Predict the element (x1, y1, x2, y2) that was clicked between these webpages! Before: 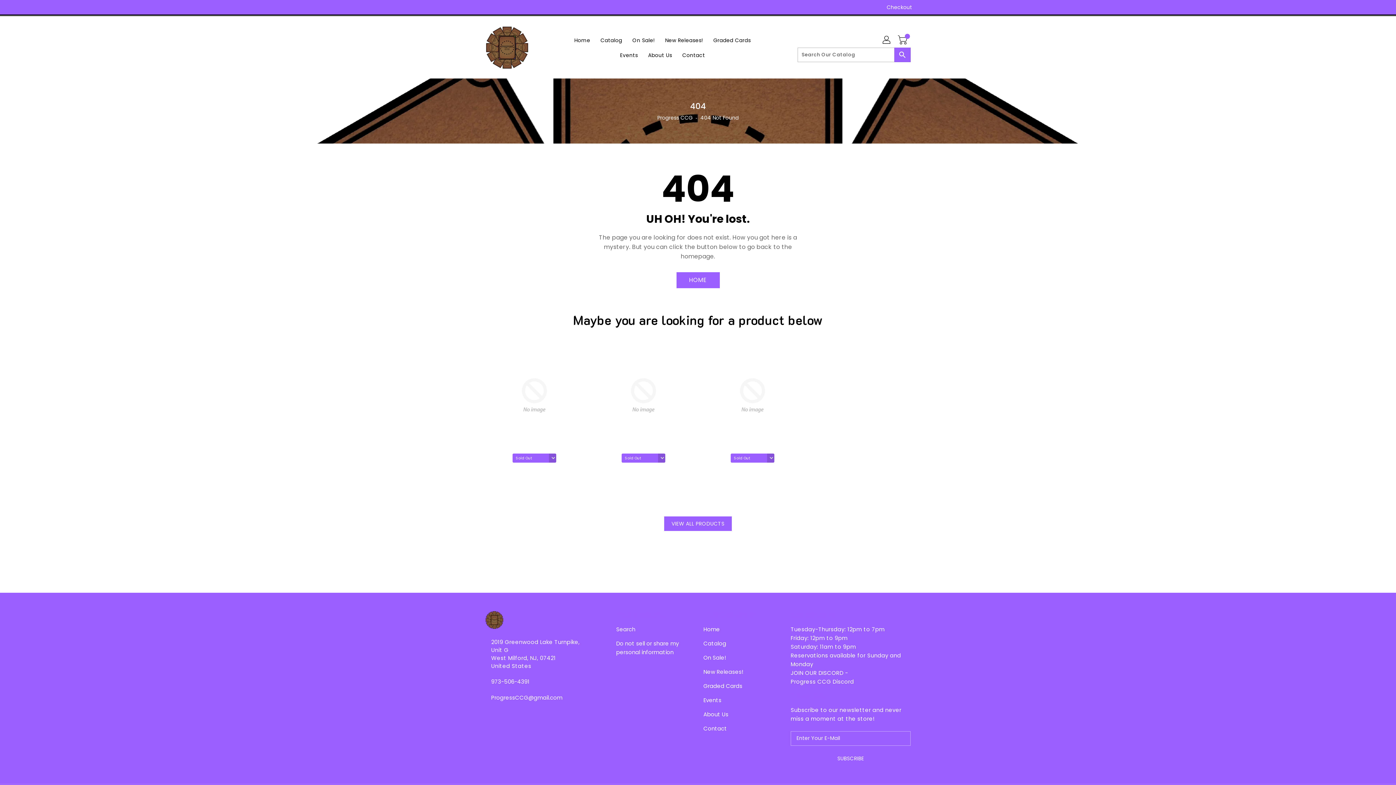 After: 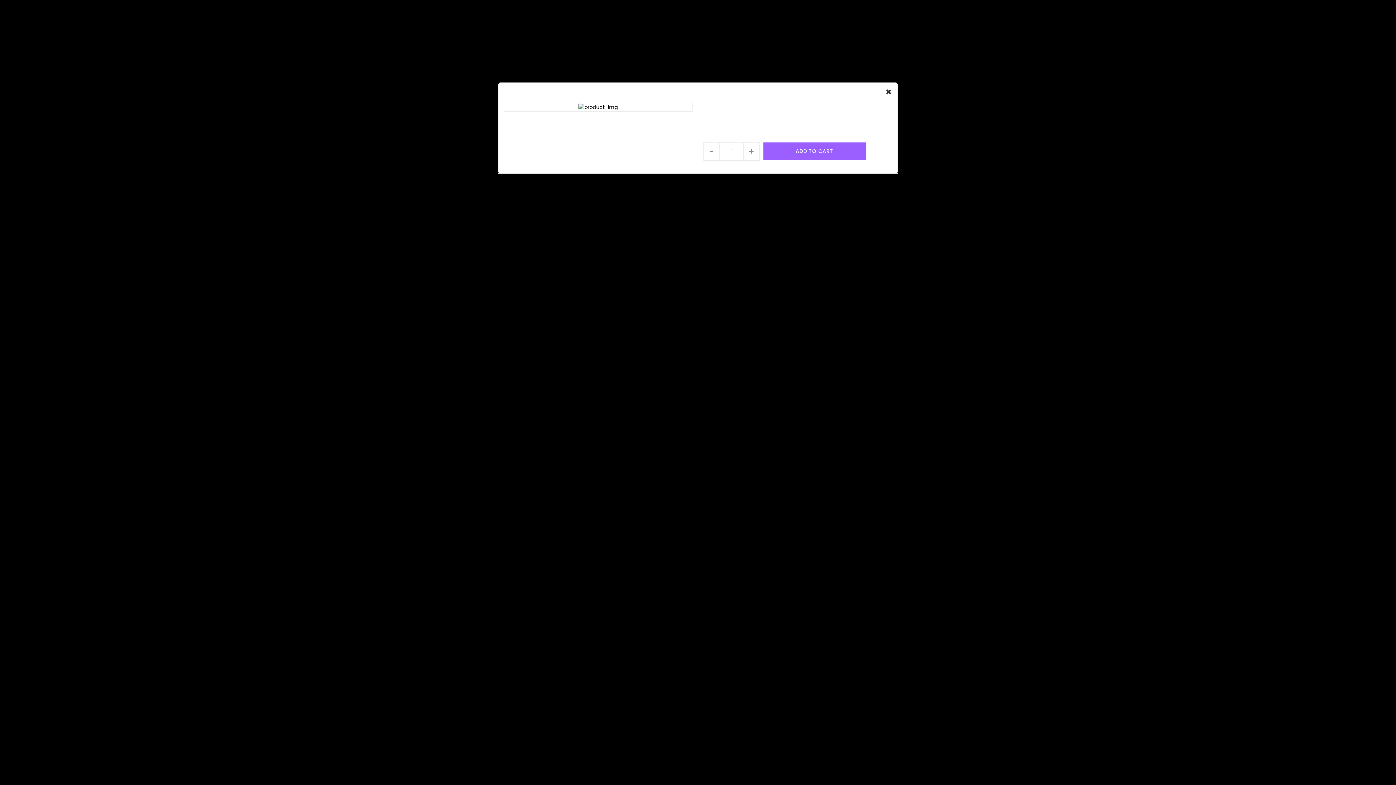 Action: bbox: (485, 489, 500, 503) label: Quickview